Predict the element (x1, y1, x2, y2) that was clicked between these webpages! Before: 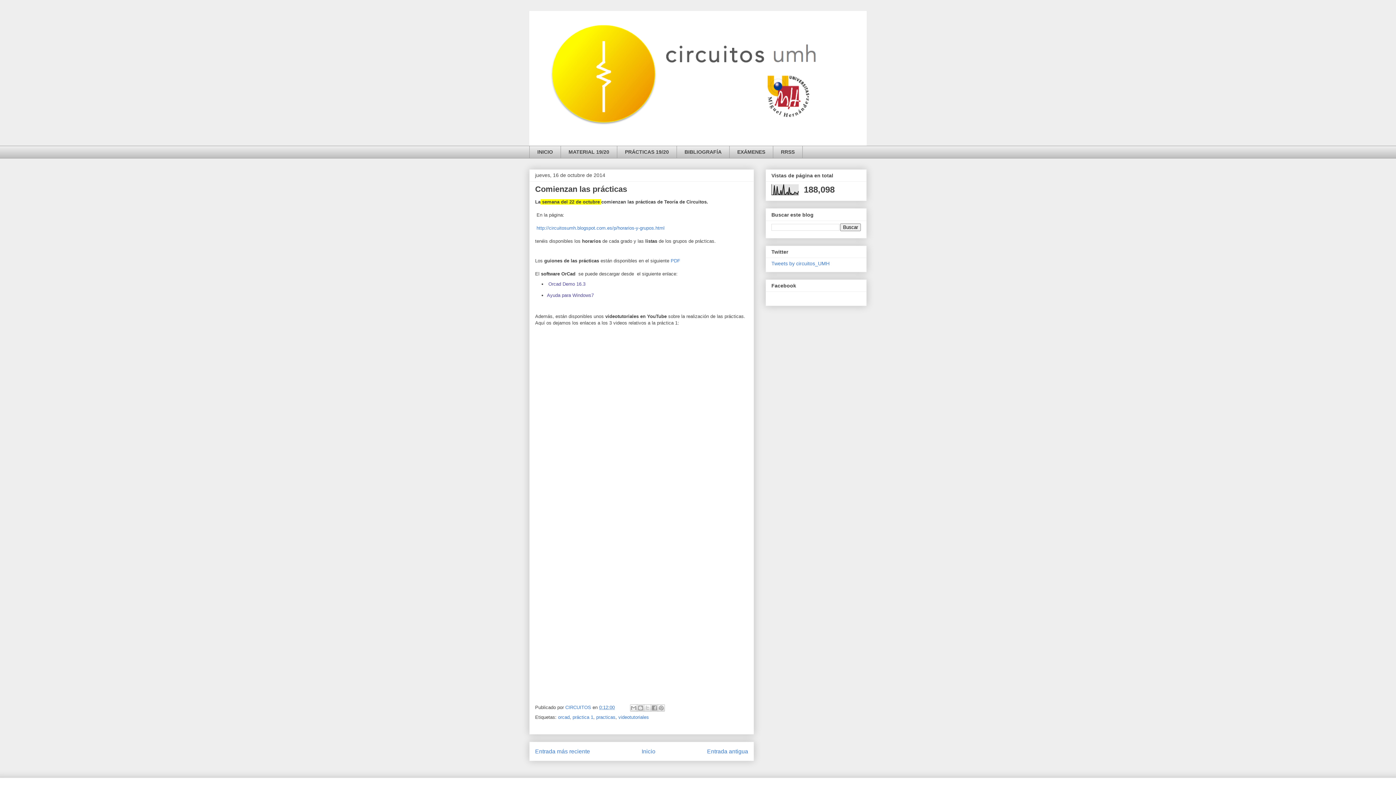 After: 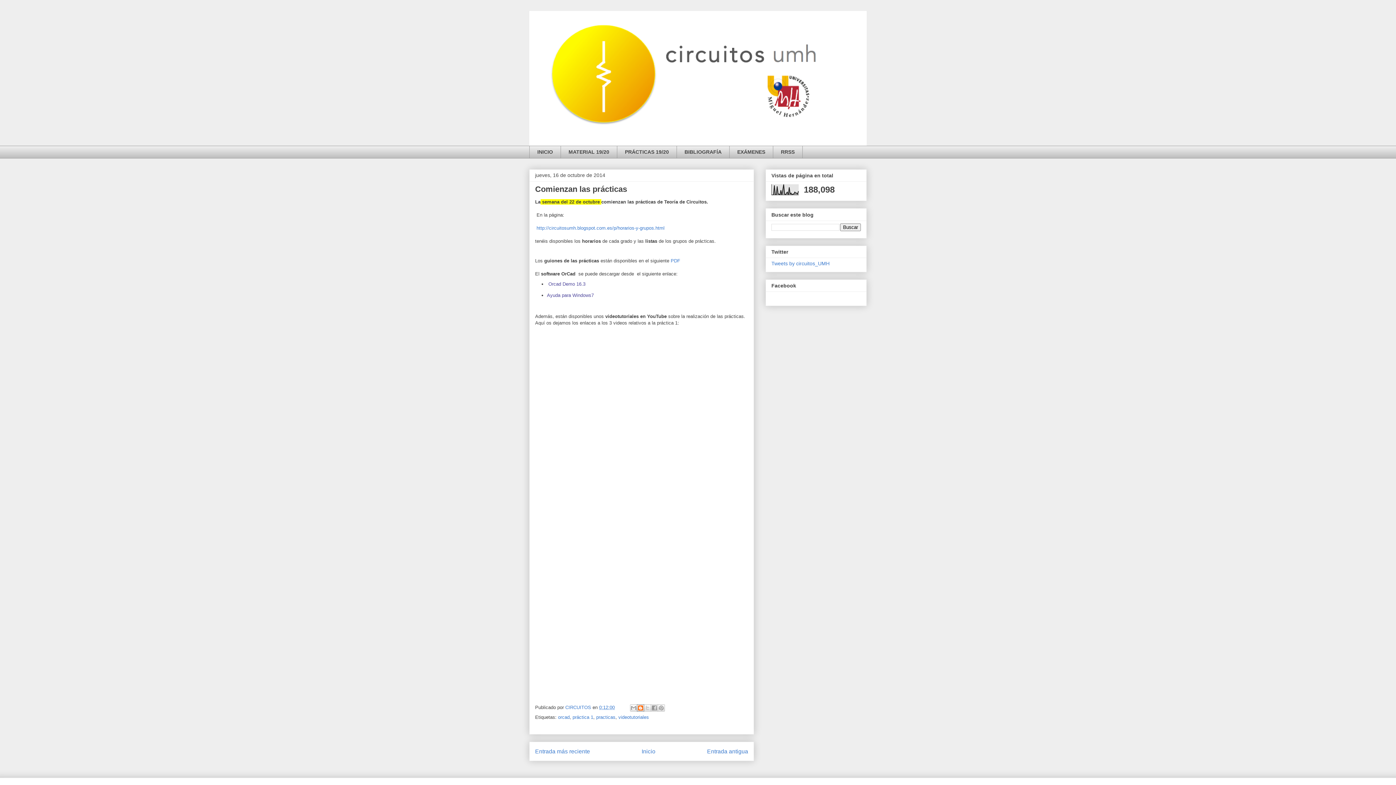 Action: bbox: (637, 704, 644, 712) label: Escribe un blog